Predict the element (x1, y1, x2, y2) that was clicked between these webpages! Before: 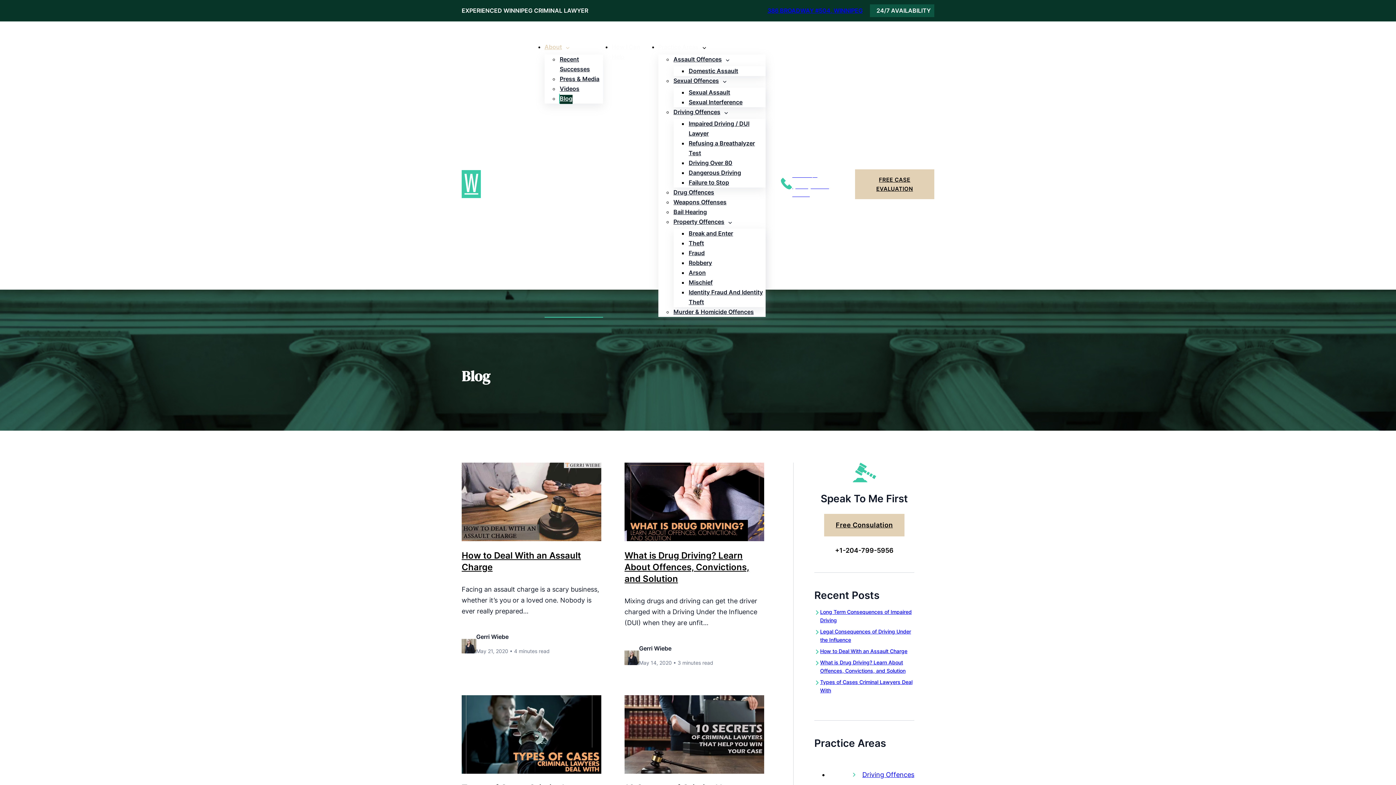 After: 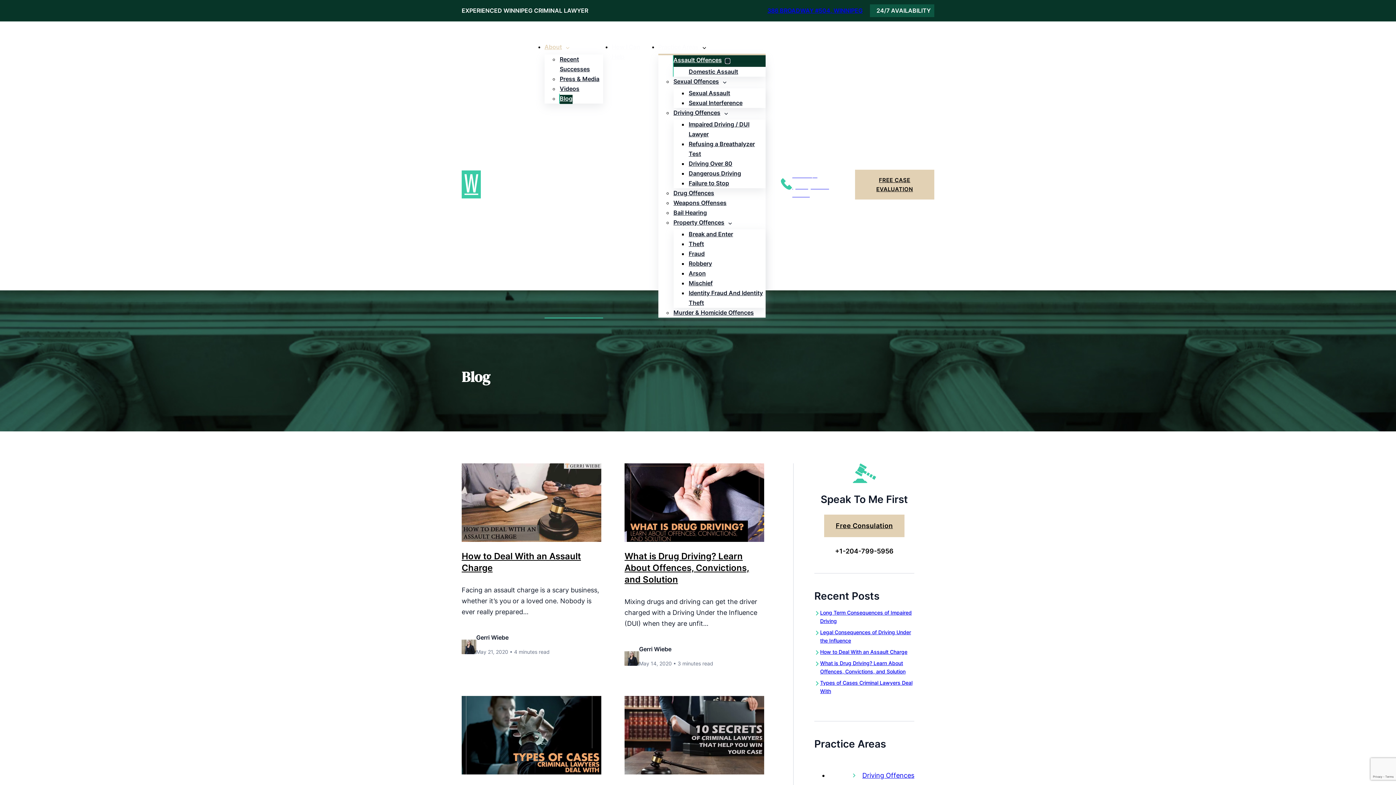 Action: bbox: (725, 58, 729, 62) label: Assault Offences Sub menu